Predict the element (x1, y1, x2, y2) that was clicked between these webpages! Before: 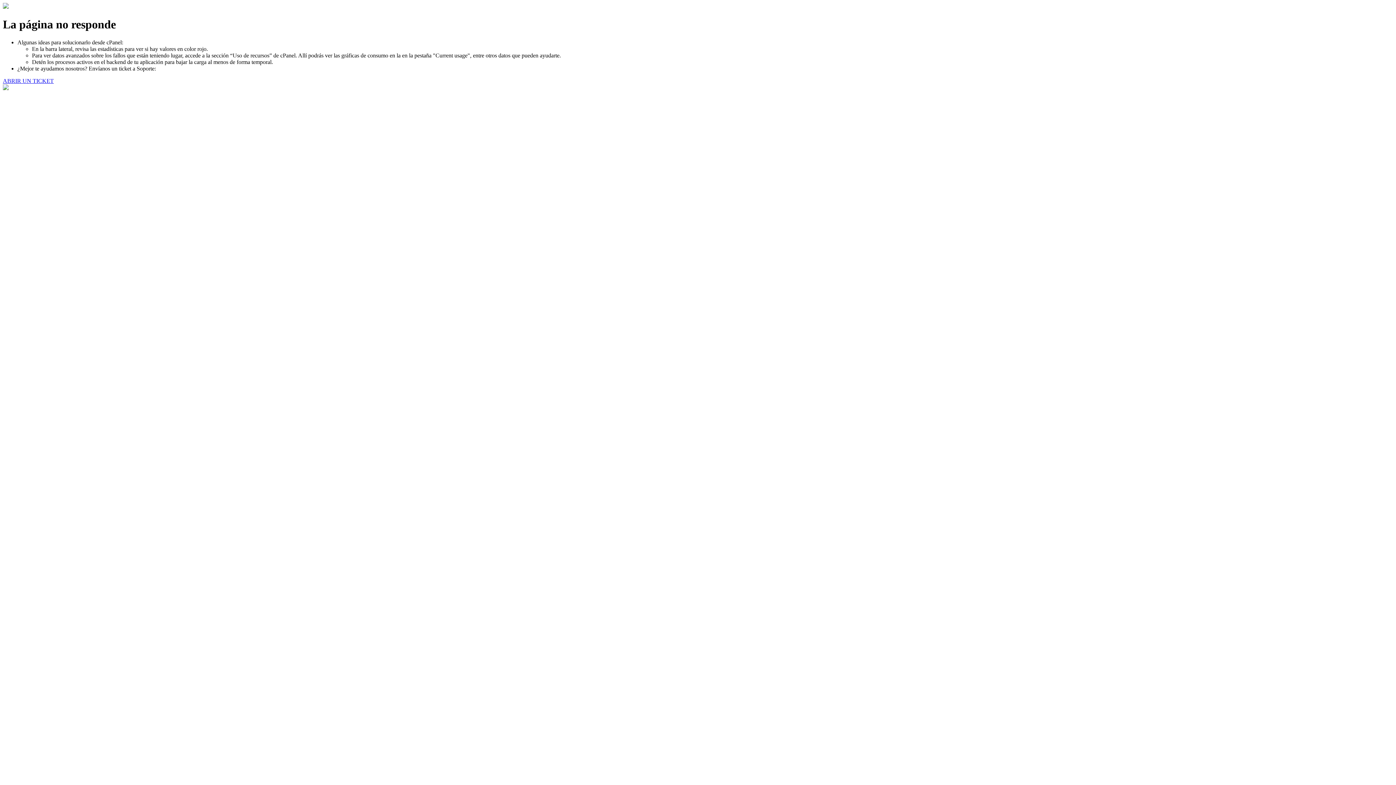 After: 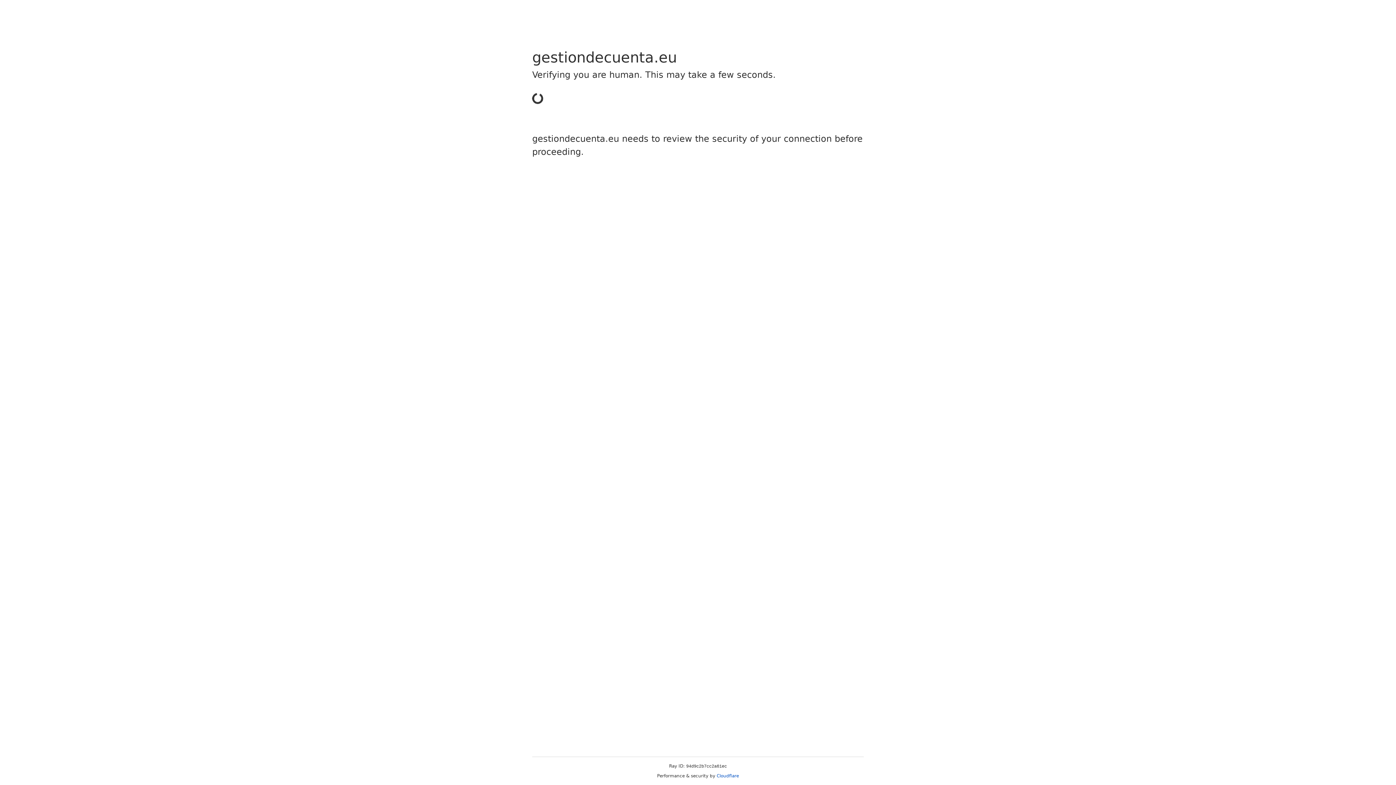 Action: bbox: (2, 77, 53, 83) label: ABRIR UN TICKET